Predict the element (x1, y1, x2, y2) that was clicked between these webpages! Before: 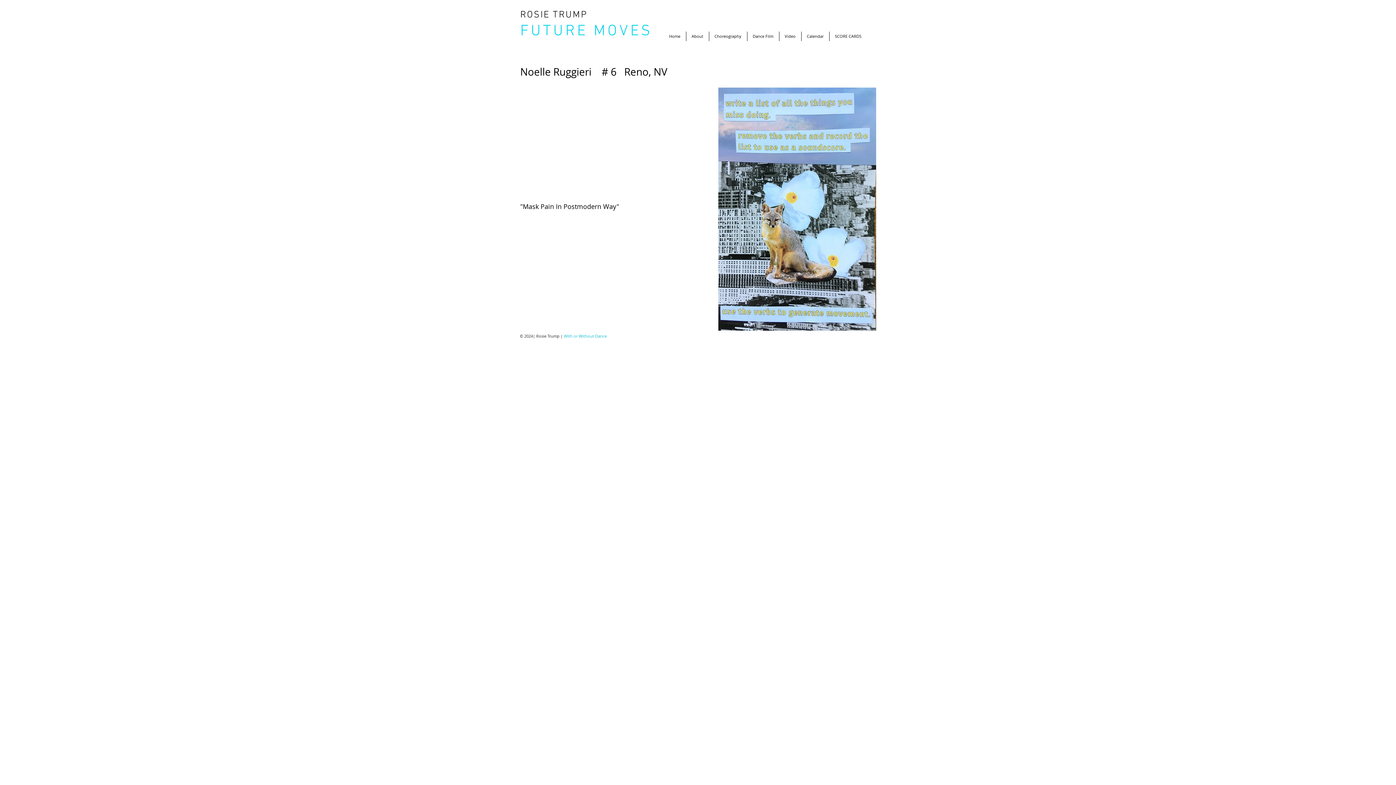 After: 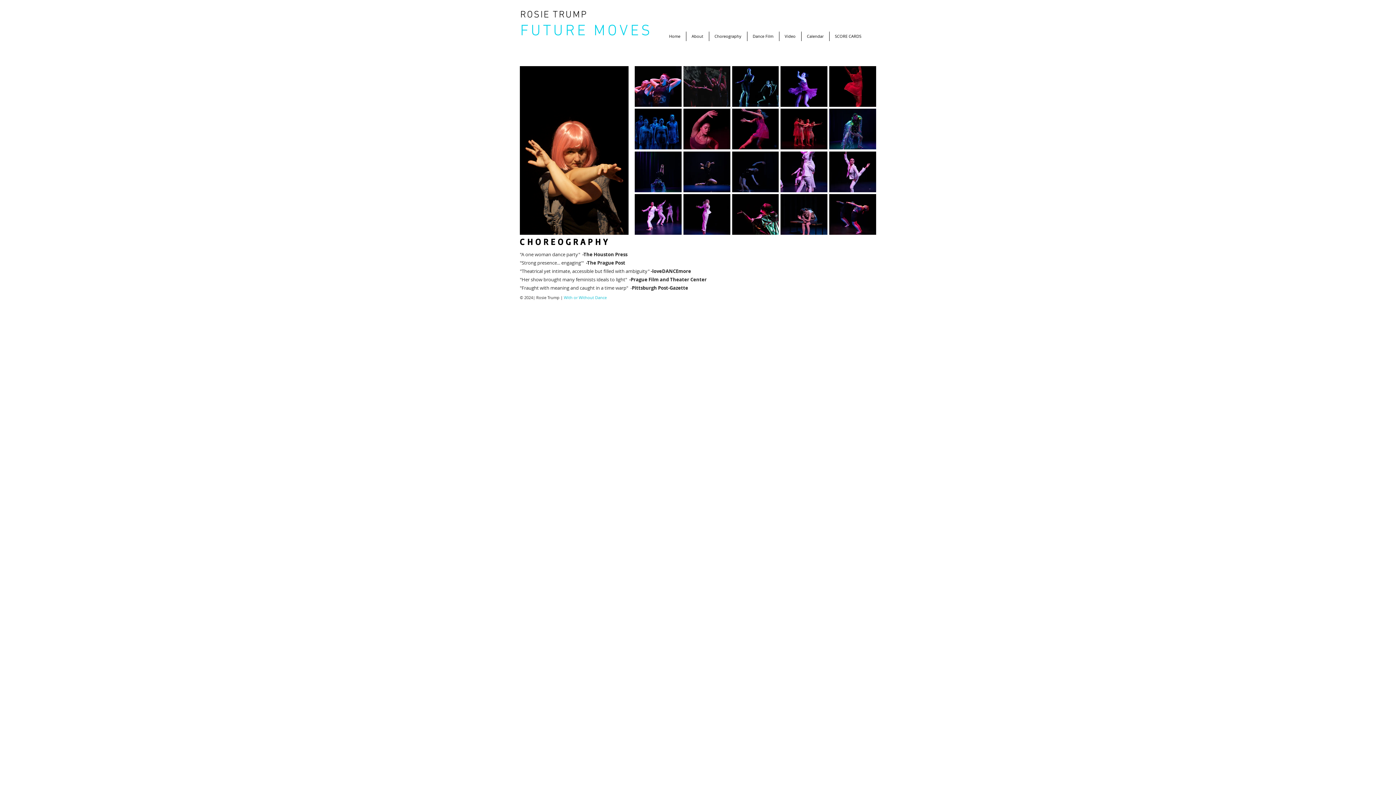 Action: bbox: (709, 31, 747, 41) label: Choreography